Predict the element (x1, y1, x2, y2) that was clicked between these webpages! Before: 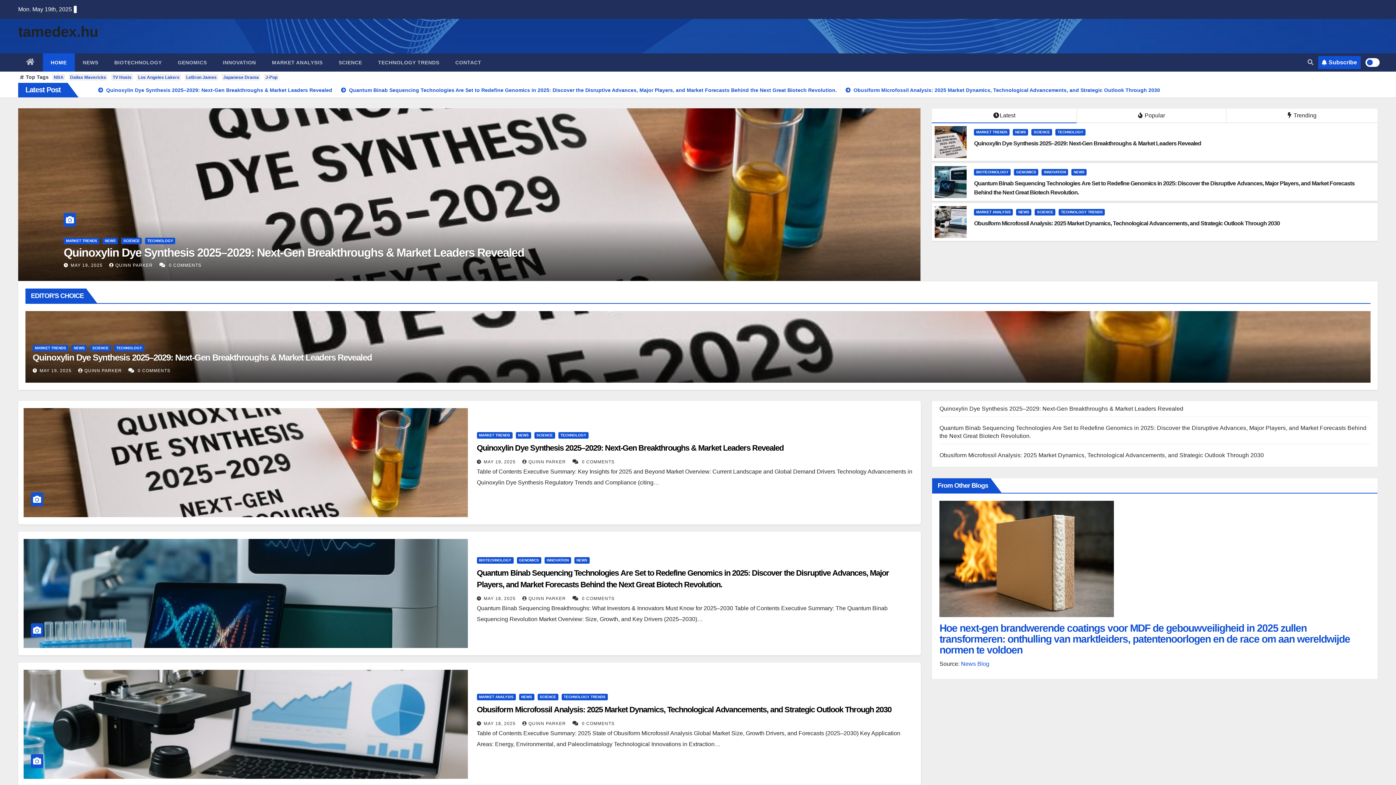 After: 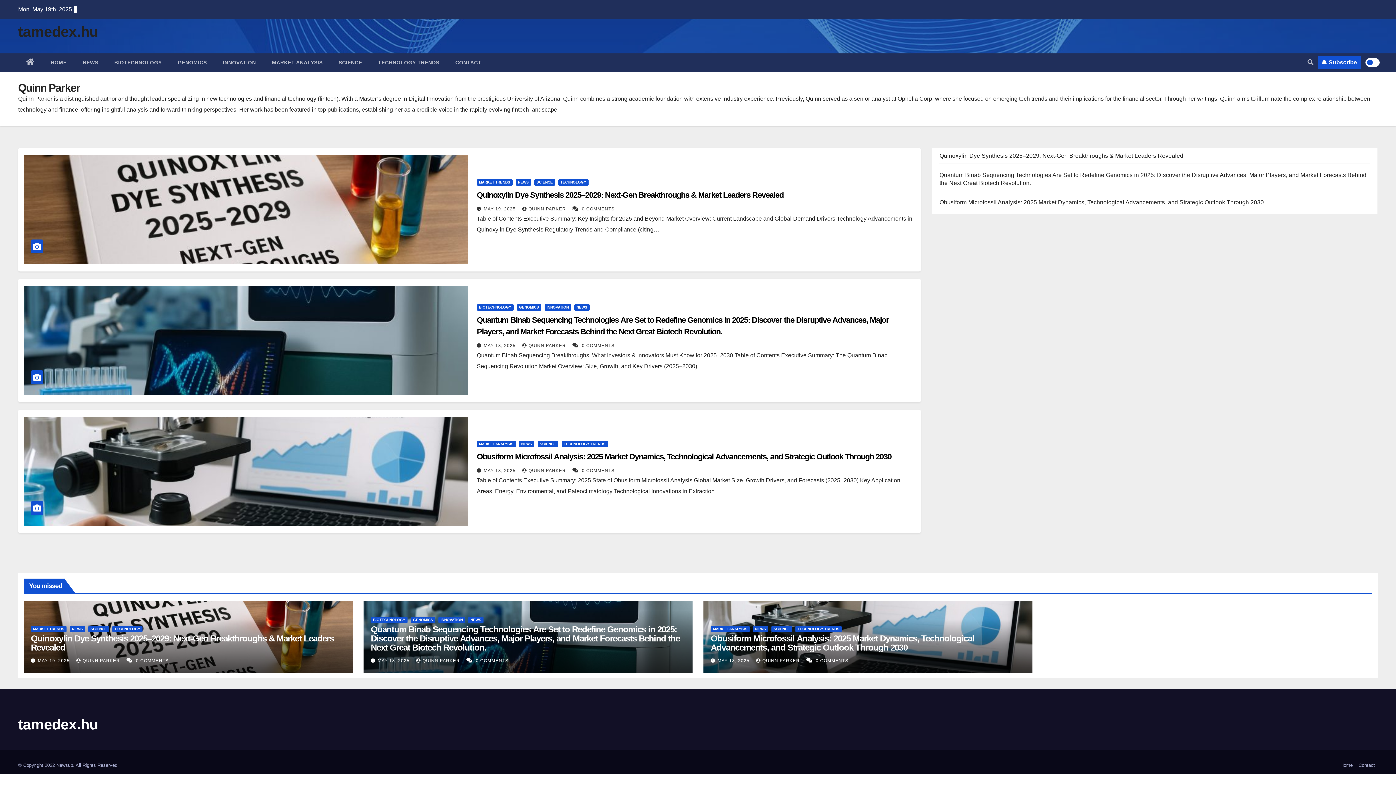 Action: label: QUINN PARKER  bbox: (109, 262, 154, 268)